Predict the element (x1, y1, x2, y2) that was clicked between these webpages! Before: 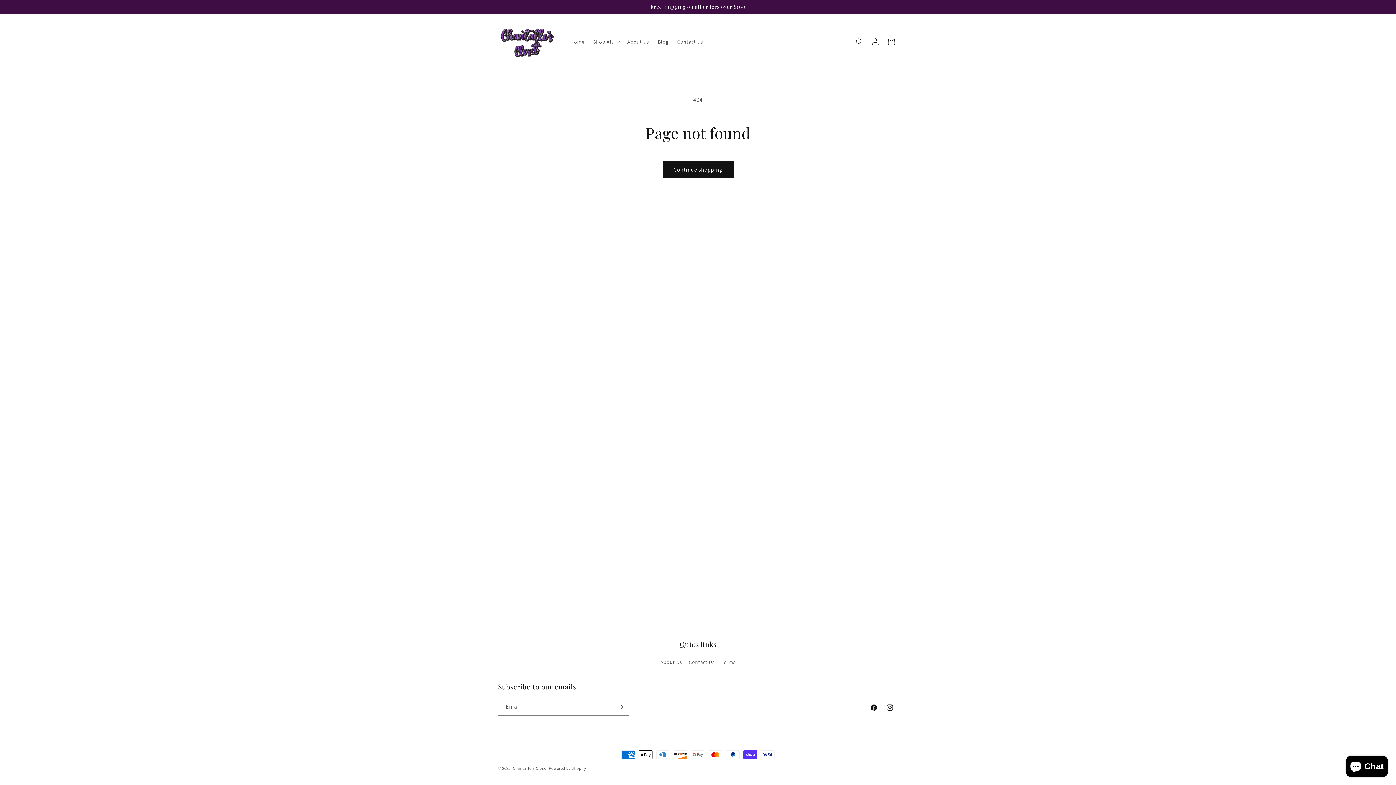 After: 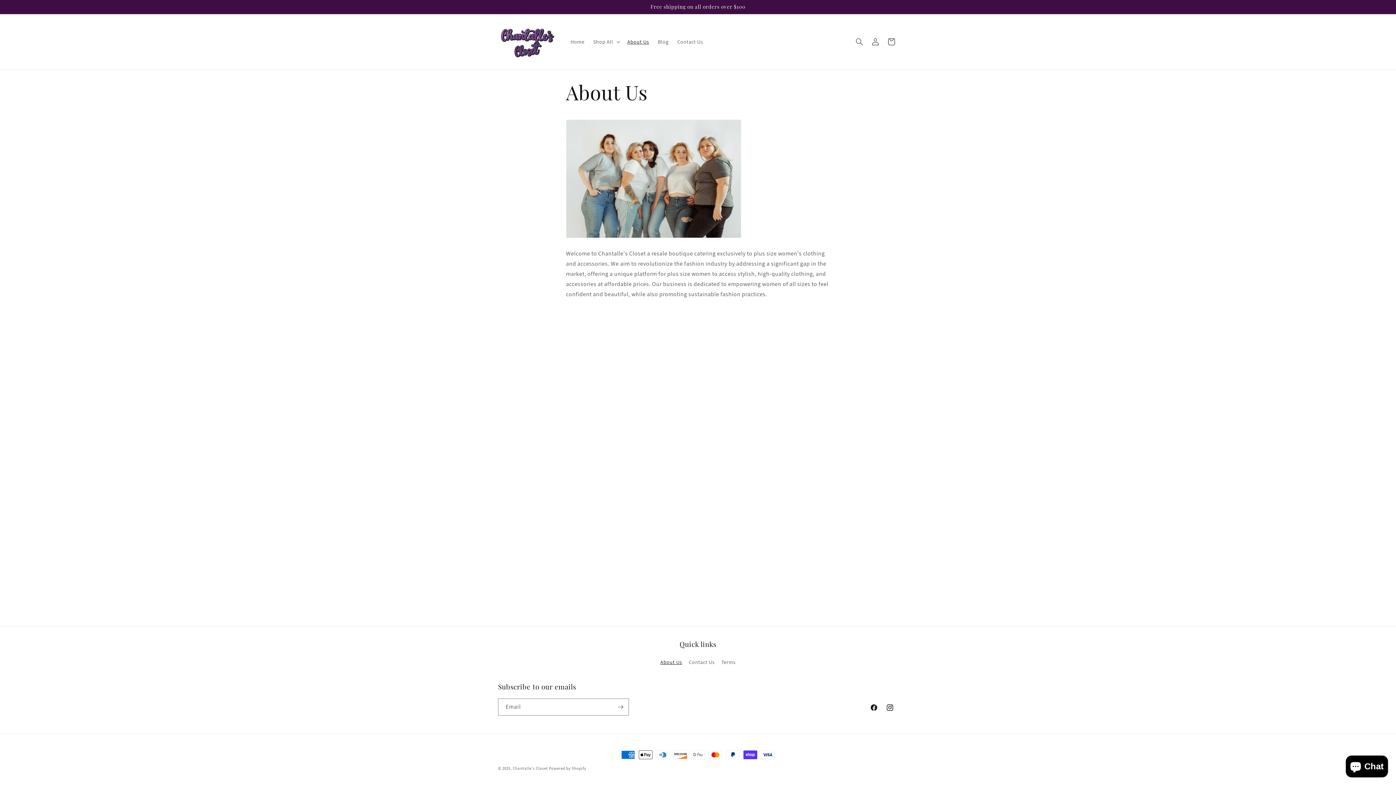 Action: bbox: (623, 34, 653, 49) label: About Us